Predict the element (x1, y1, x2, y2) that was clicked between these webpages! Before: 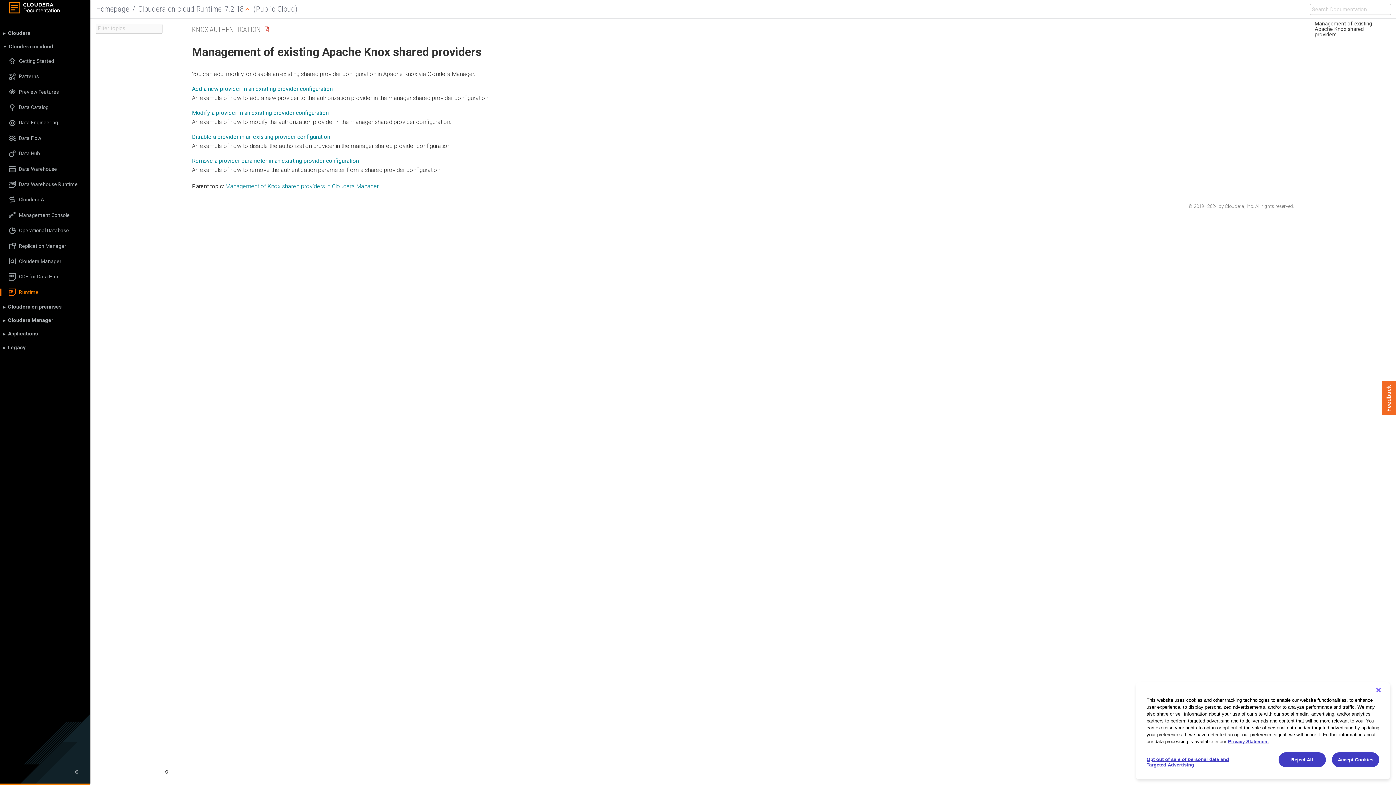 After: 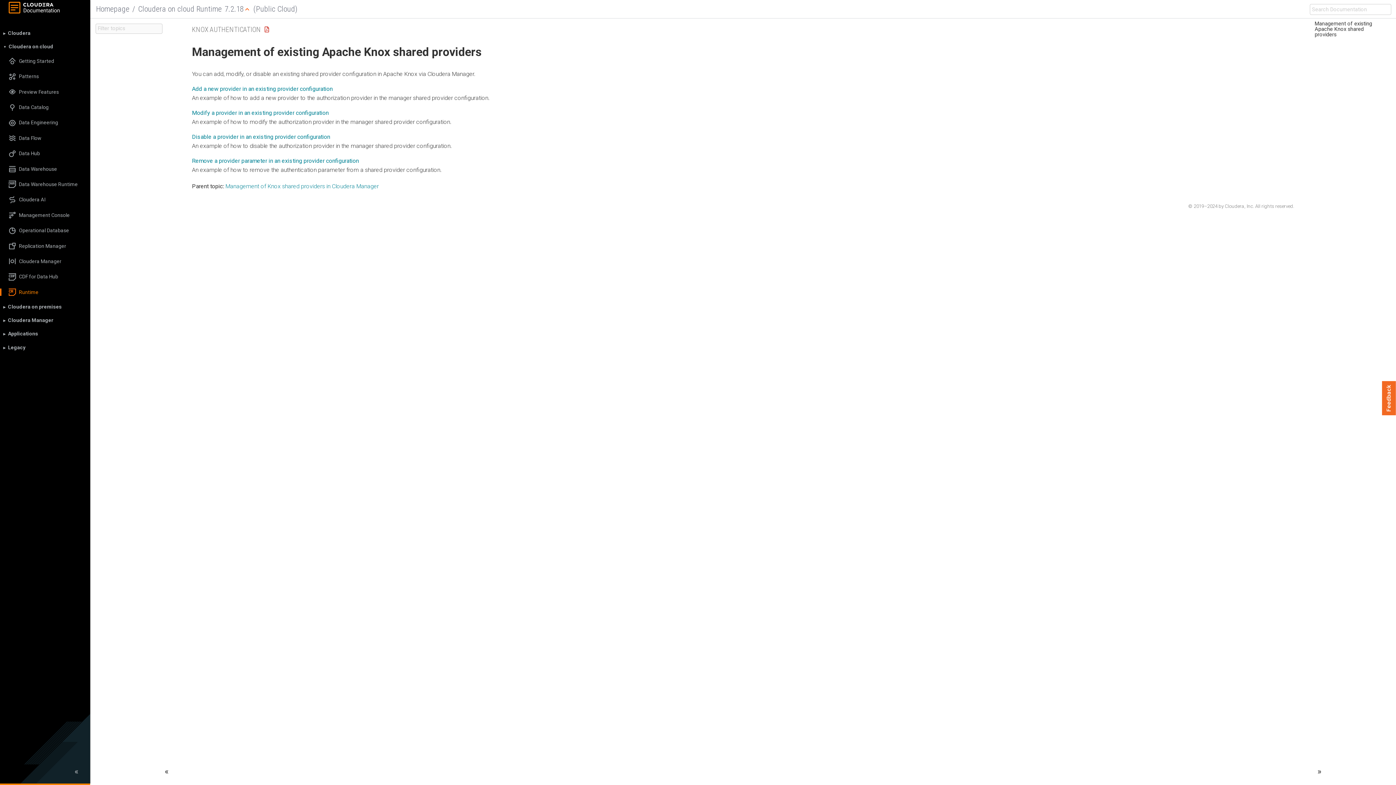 Action: bbox: (1370, 682, 1386, 698) label: Close